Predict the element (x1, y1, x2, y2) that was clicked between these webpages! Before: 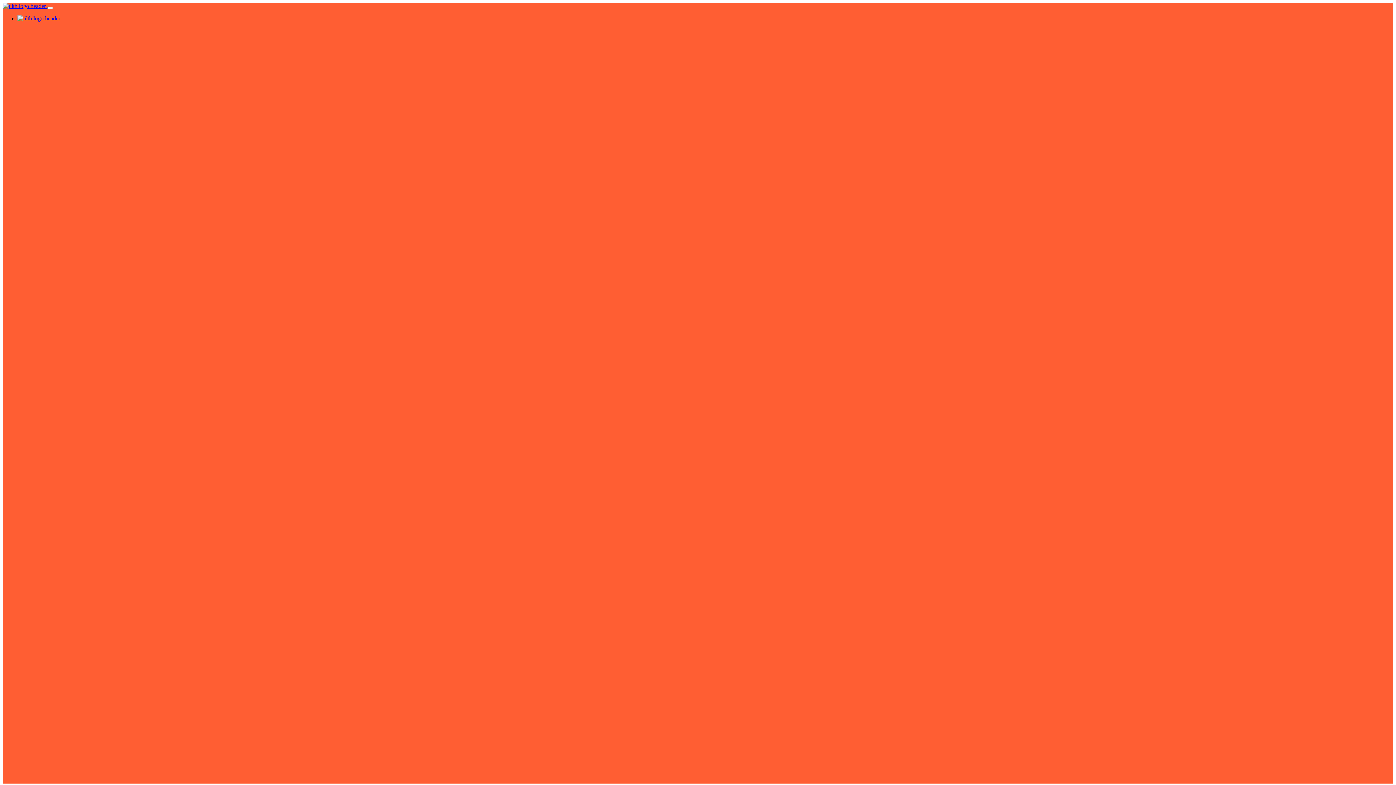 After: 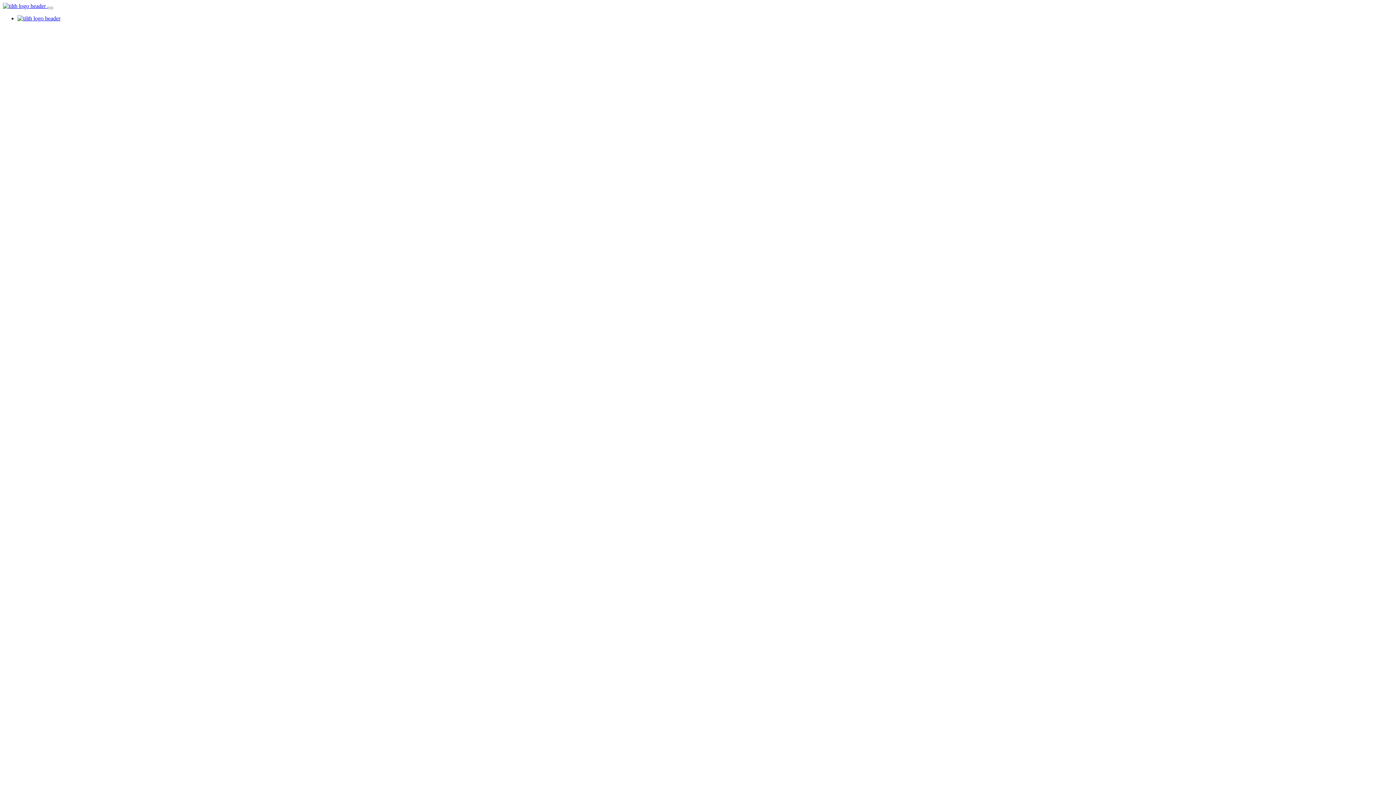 Action: bbox: (17, 15, 60, 21)